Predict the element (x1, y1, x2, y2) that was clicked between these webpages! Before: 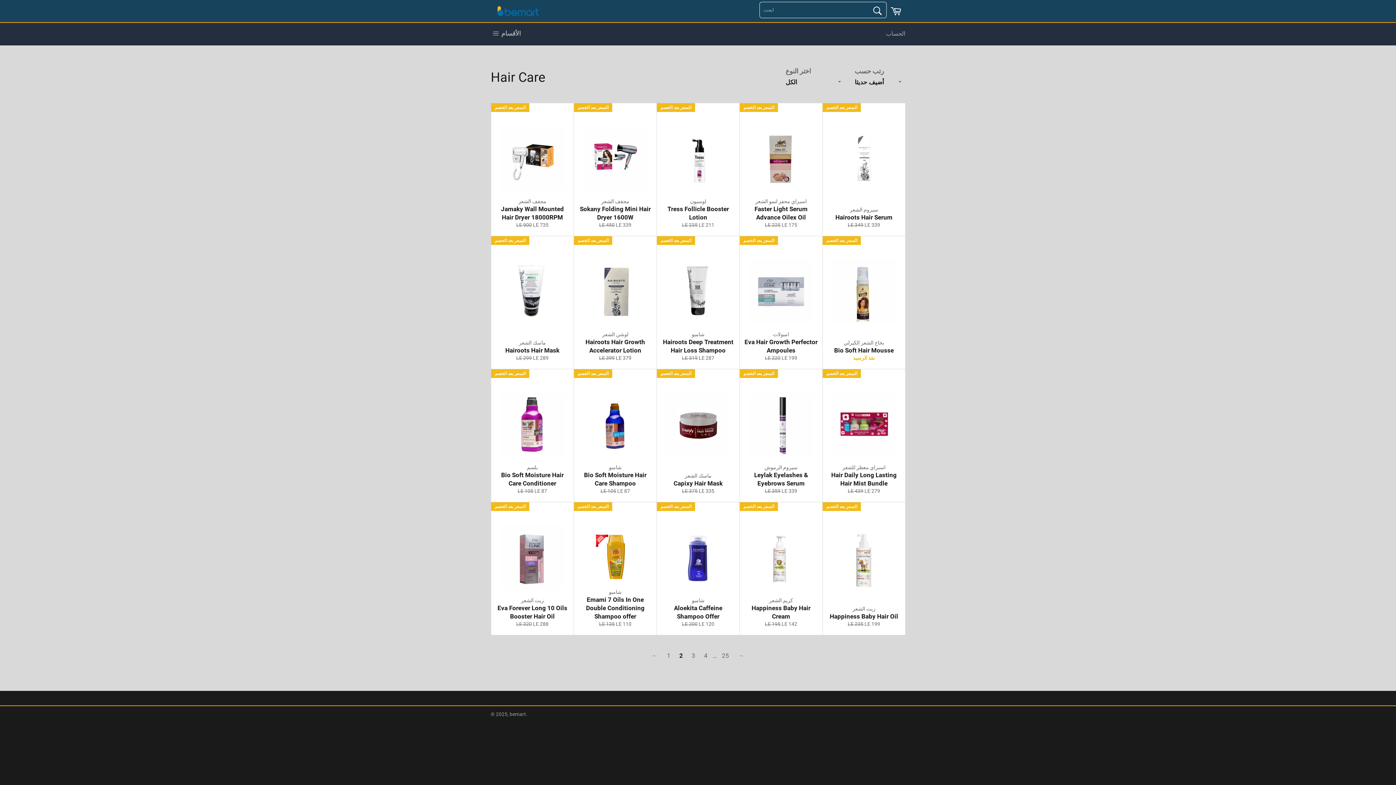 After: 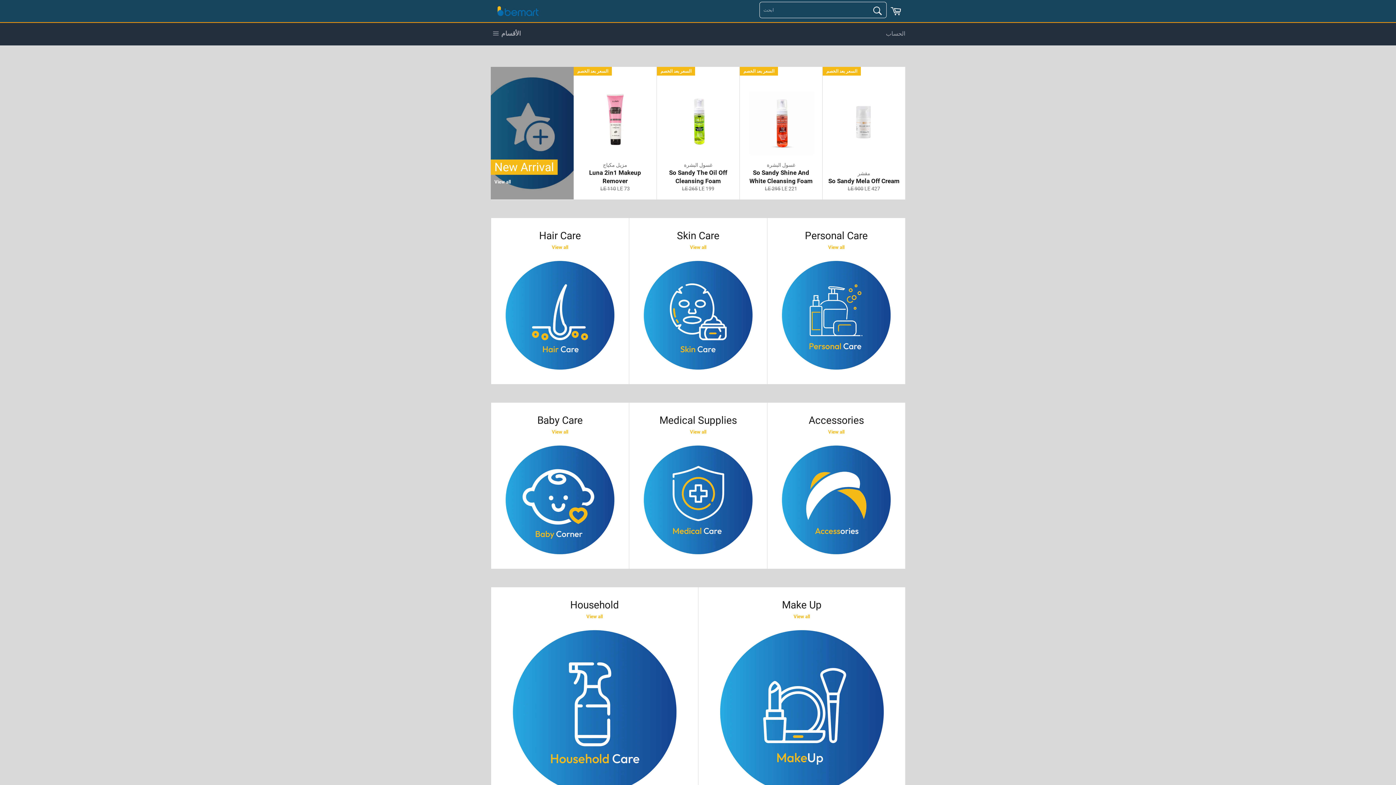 Action: bbox: (490, 1, 545, 20)